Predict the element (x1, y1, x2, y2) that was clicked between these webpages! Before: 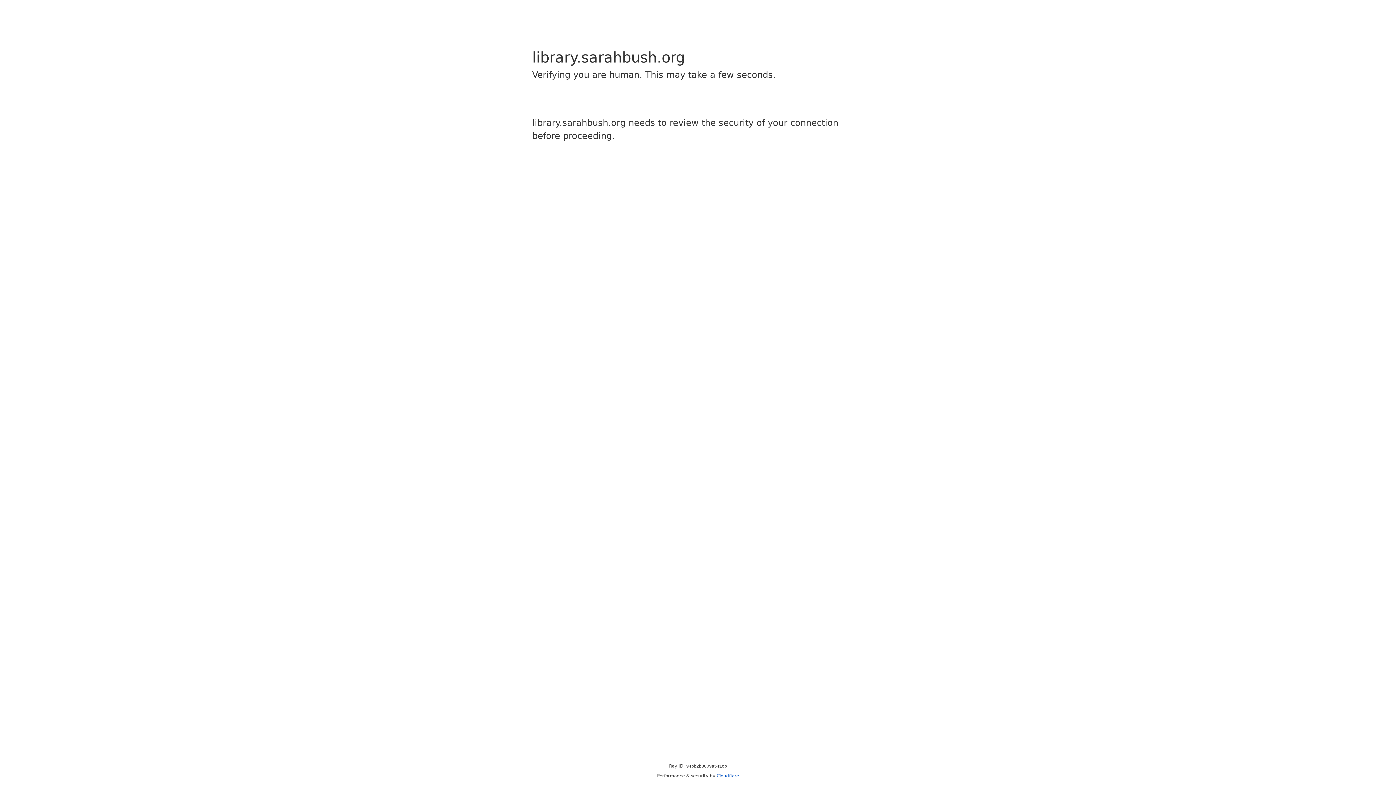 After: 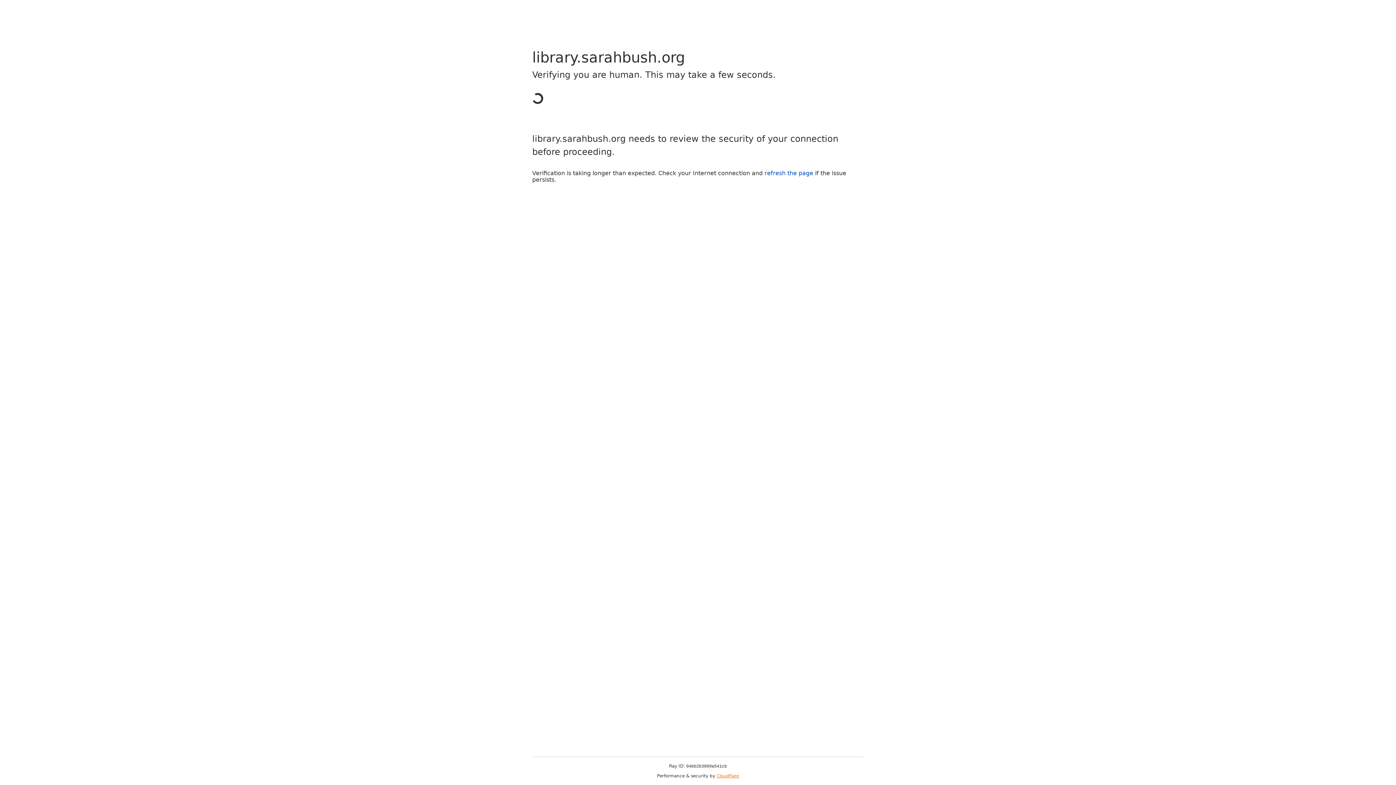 Action: bbox: (716, 773, 739, 778) label: Cloudflare